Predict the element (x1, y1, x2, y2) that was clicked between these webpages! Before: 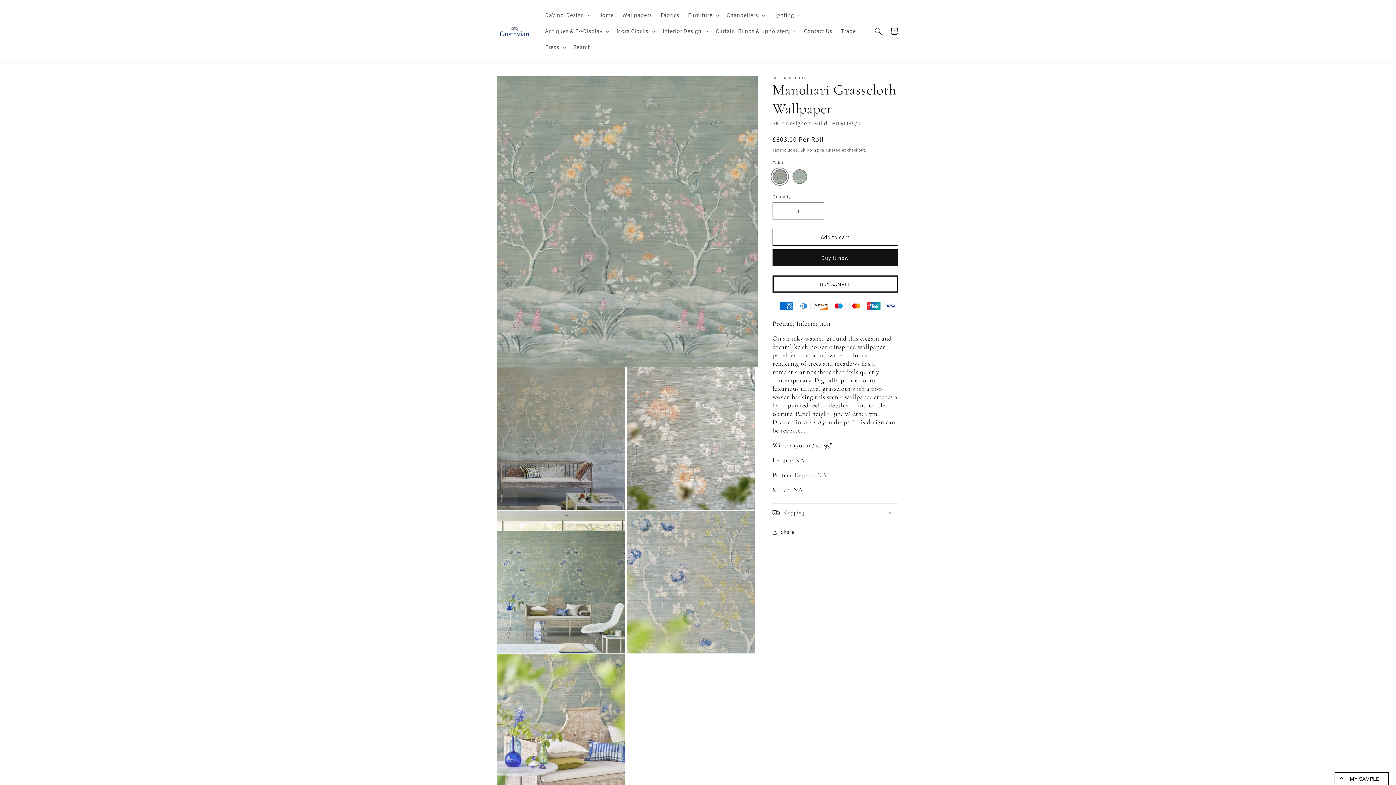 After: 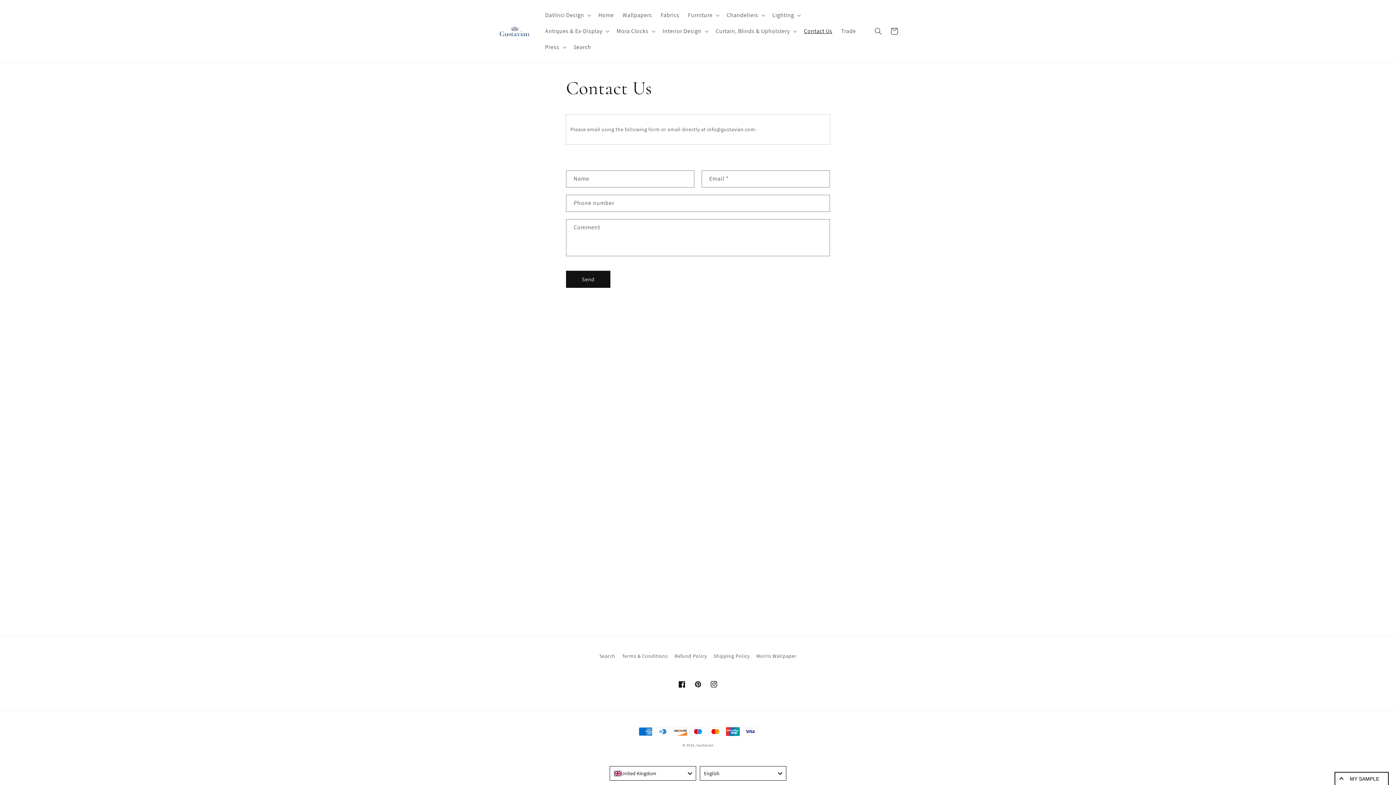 Action: bbox: (799, 23, 836, 39) label: Contact Us